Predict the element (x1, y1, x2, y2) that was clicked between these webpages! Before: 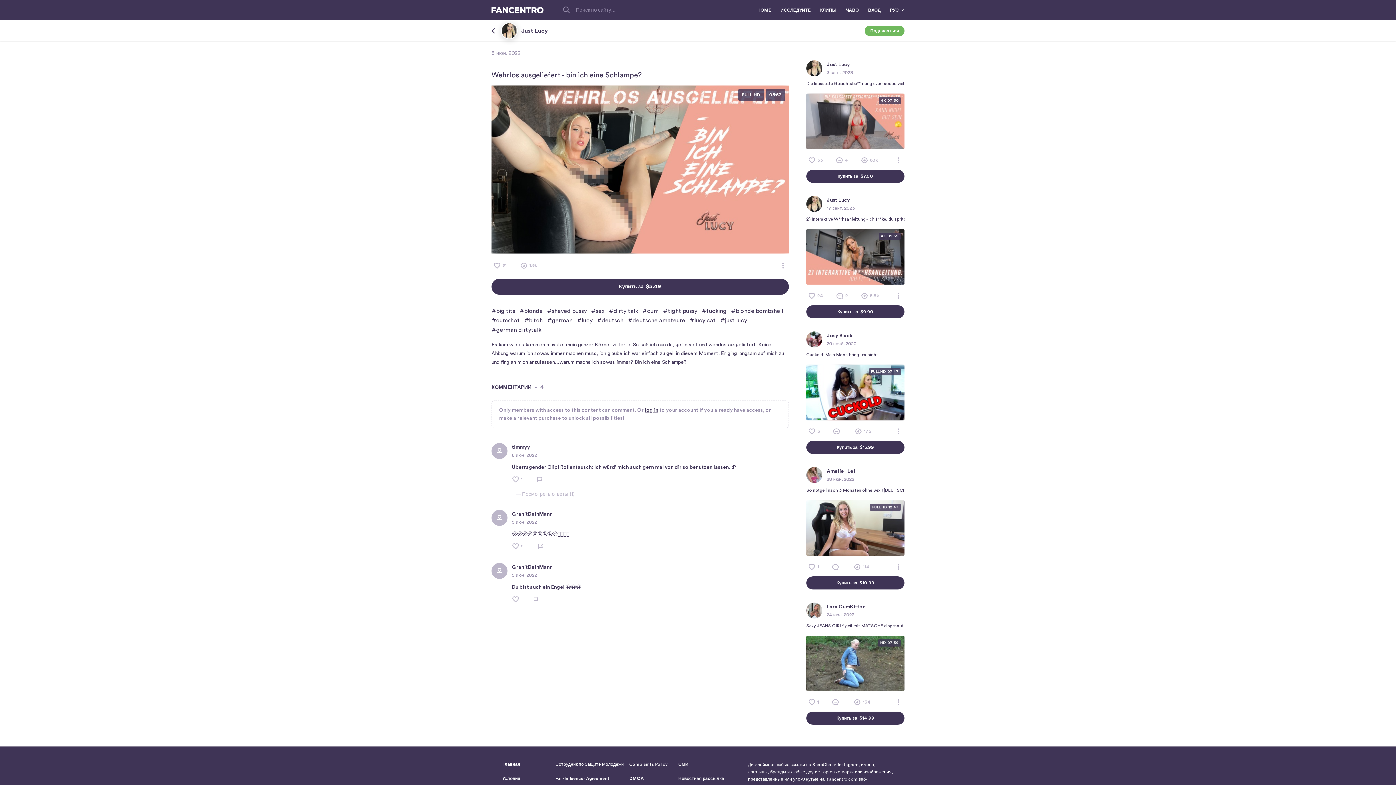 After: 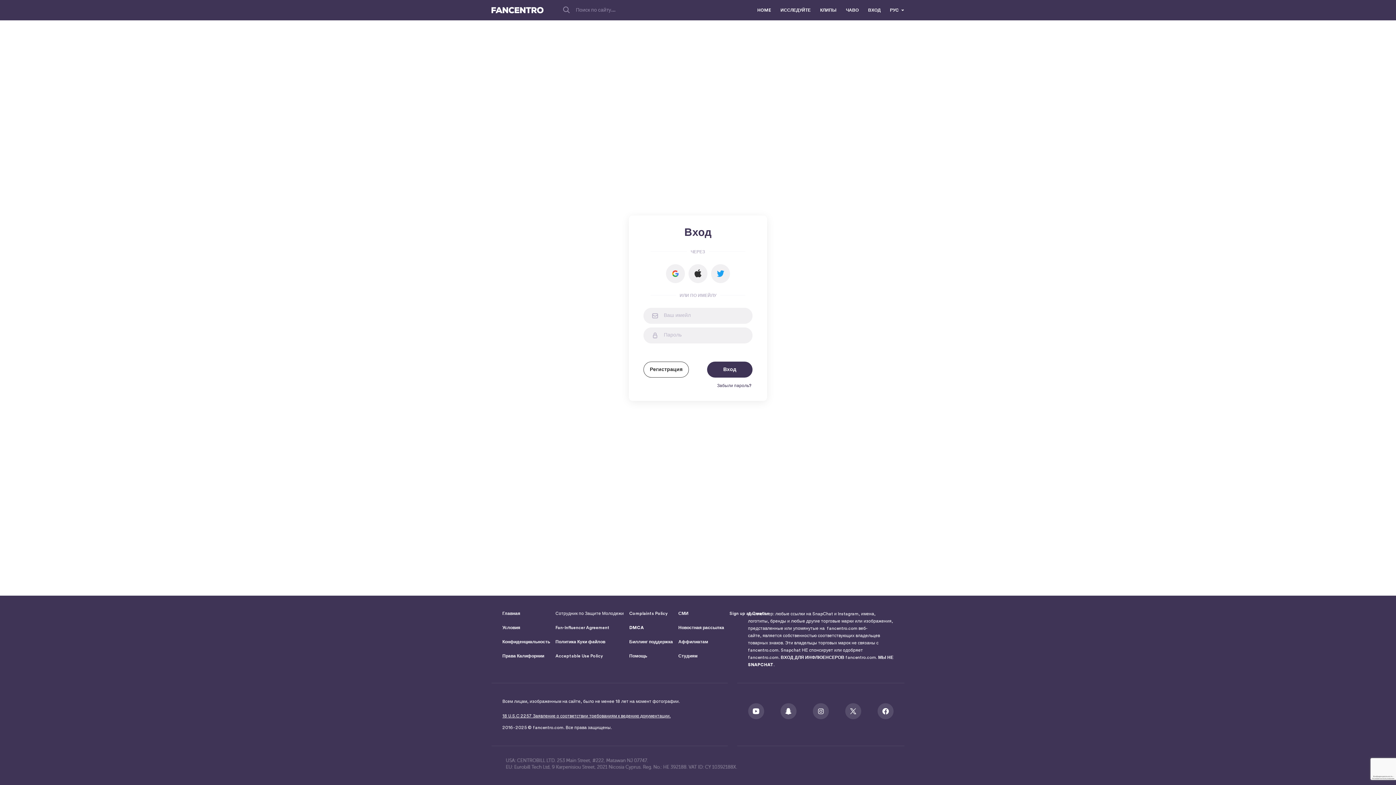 Action: bbox: (532, 539, 548, 554)